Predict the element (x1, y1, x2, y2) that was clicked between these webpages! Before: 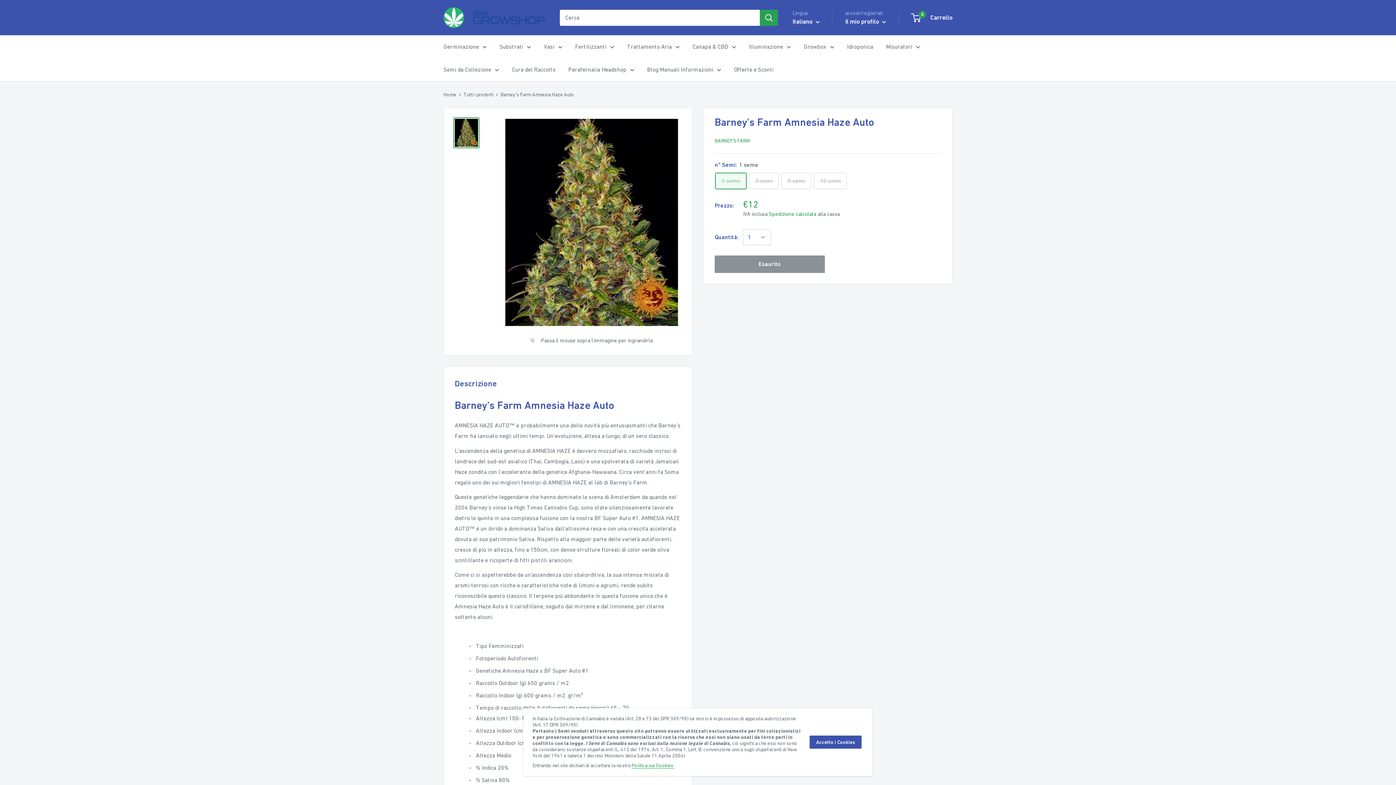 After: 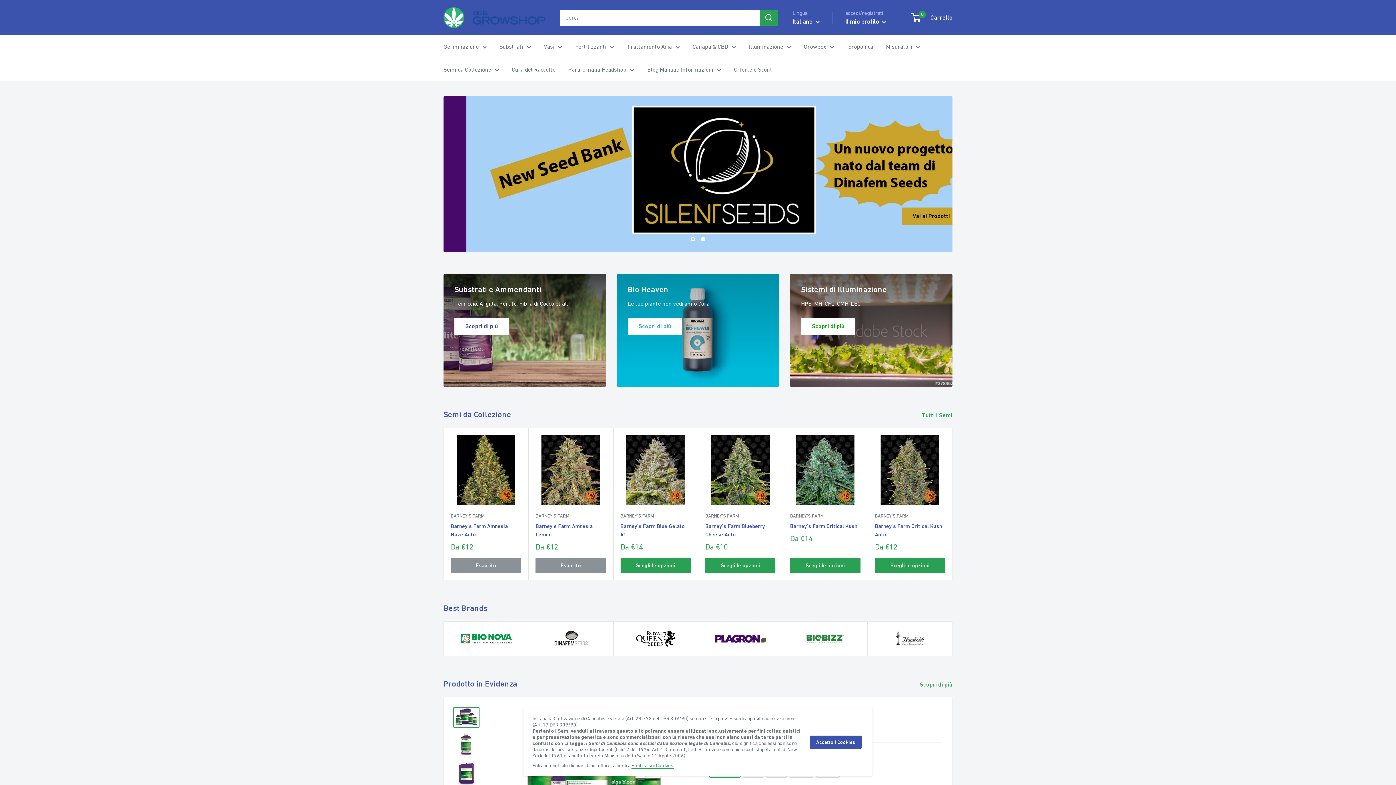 Action: label: Home bbox: (443, 91, 456, 97)